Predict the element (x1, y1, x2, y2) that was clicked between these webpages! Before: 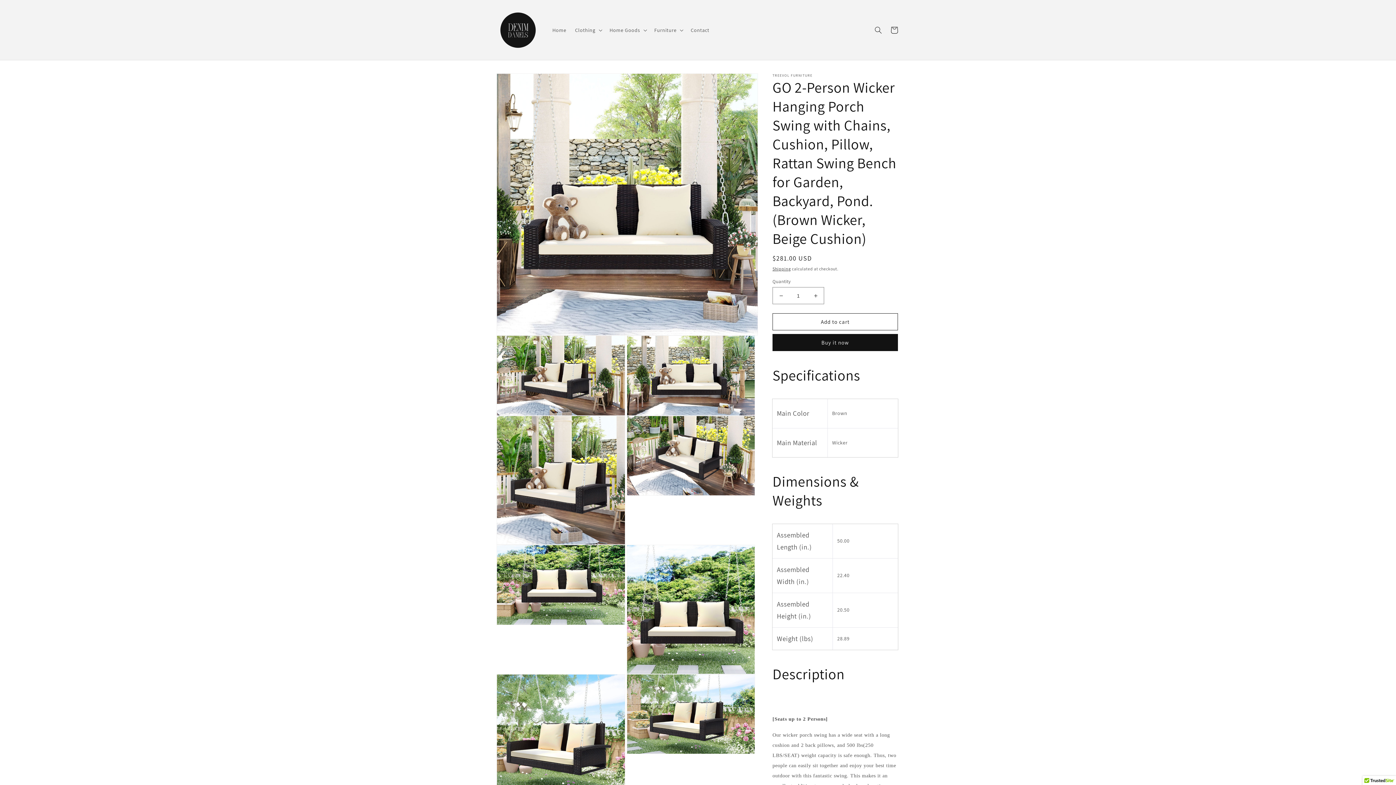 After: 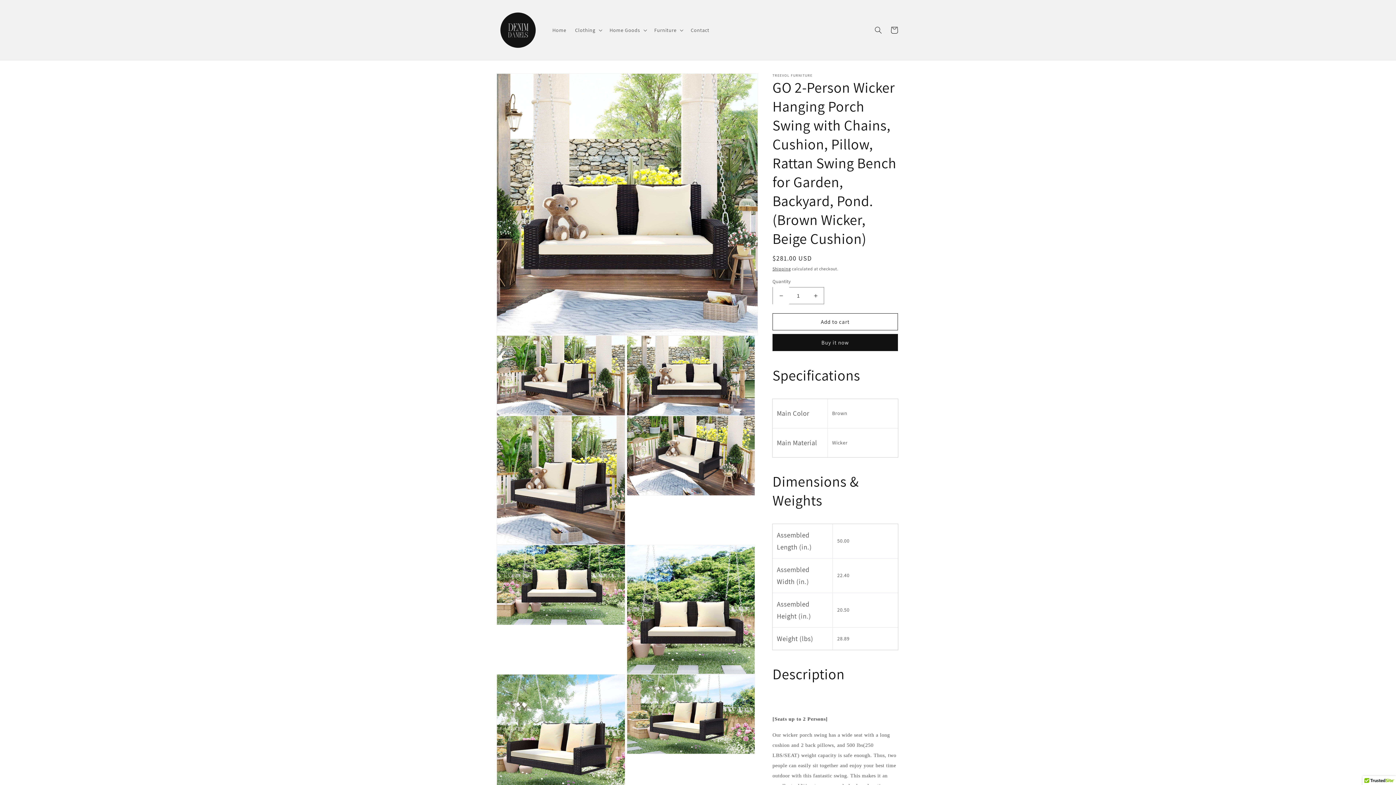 Action: label: Decrease quantity for GO 2-Person Wicker Hanging Porch Swing with Chains, Cushion, Pillow, Rattan Swing Bench for Garden, Backyard, Pond. (Brown Wicker, Beige Cushion) bbox: (773, 287, 789, 304)